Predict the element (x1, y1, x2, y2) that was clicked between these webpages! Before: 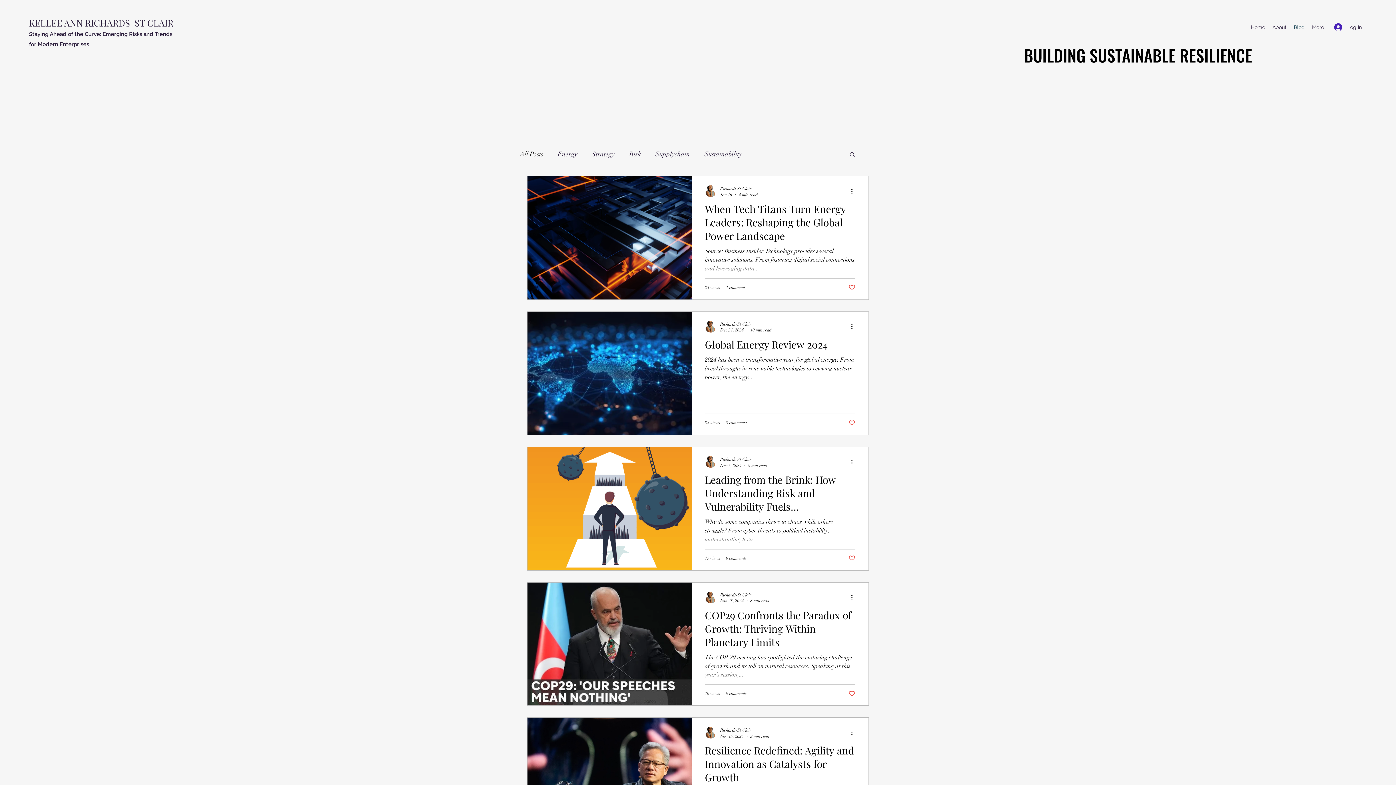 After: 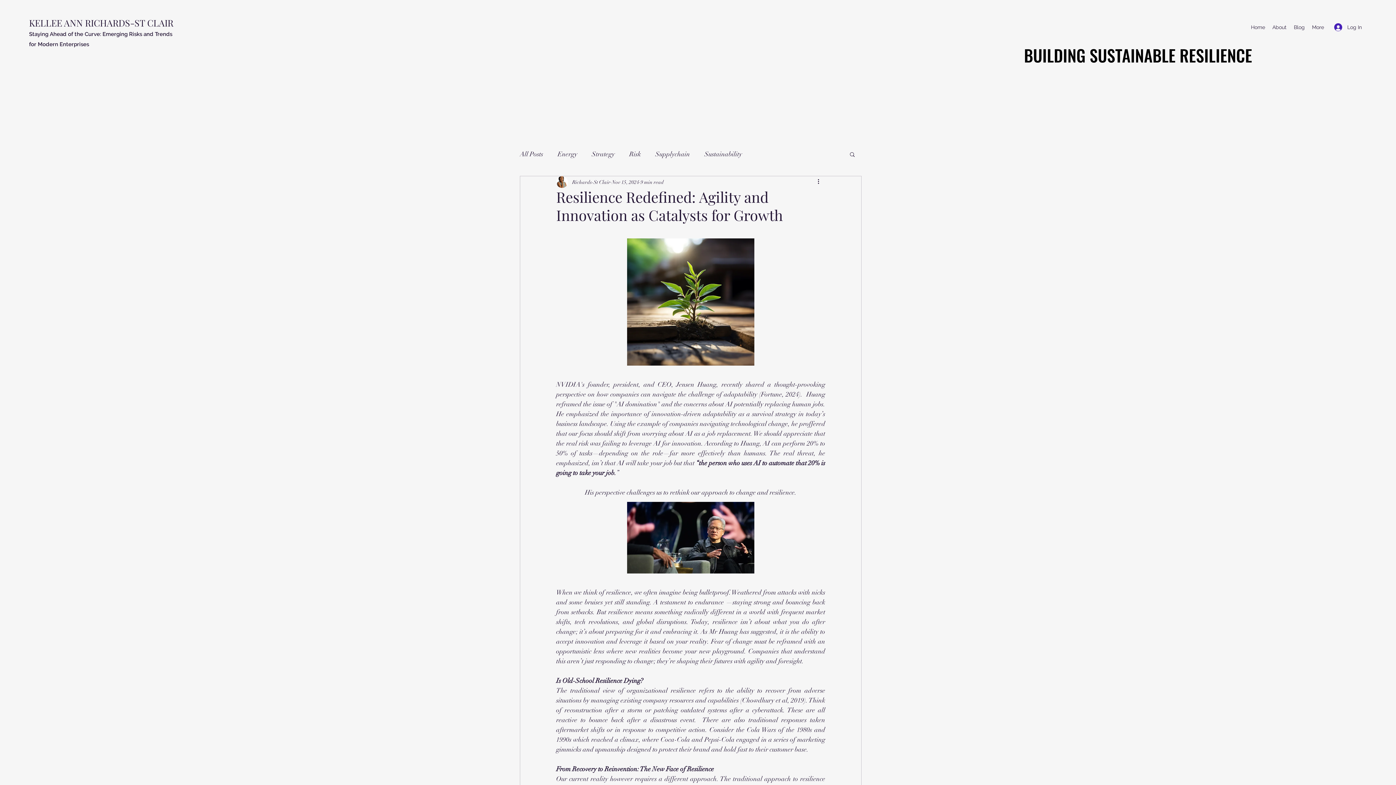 Action: bbox: (705, 743, 855, 788) label: Resilience Redefined: Agility and Innovation as Catalysts for Growth